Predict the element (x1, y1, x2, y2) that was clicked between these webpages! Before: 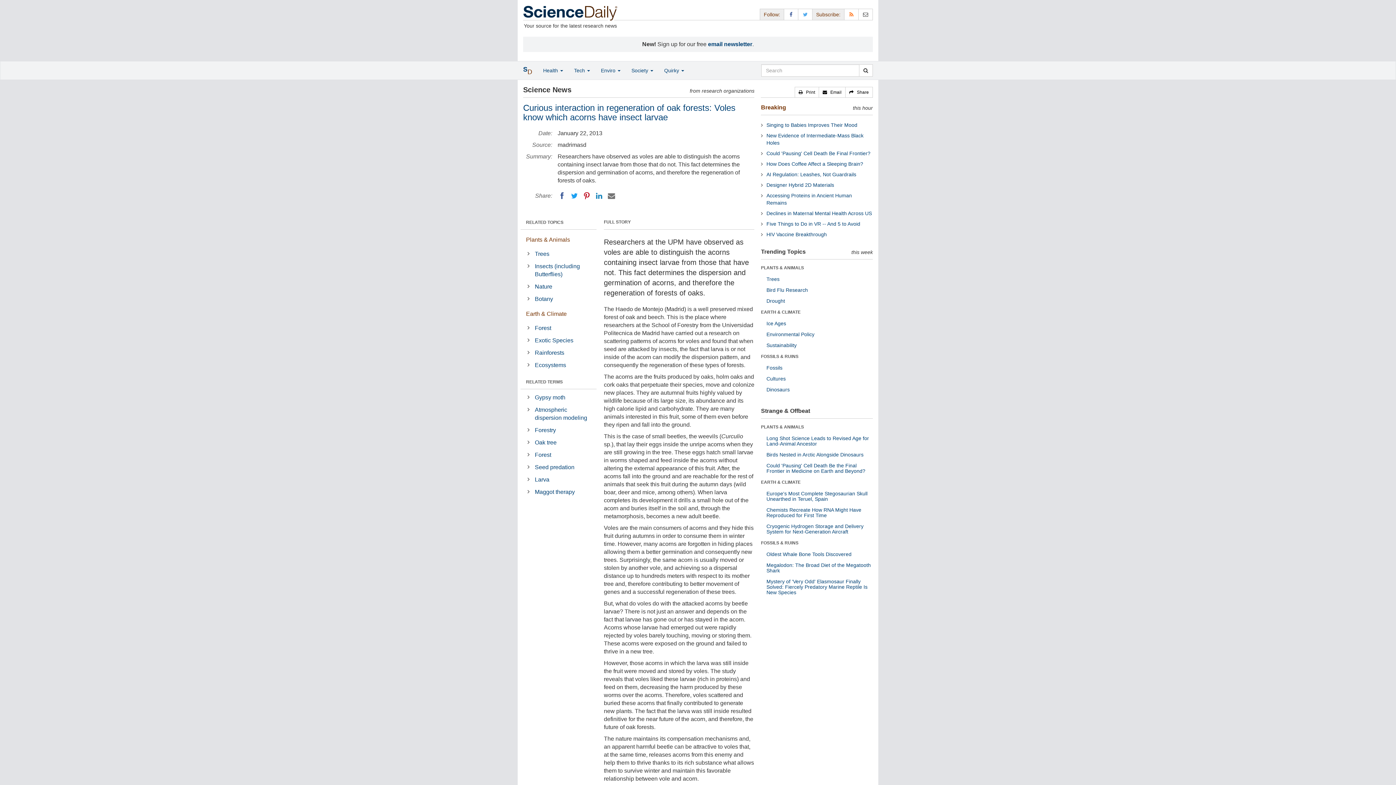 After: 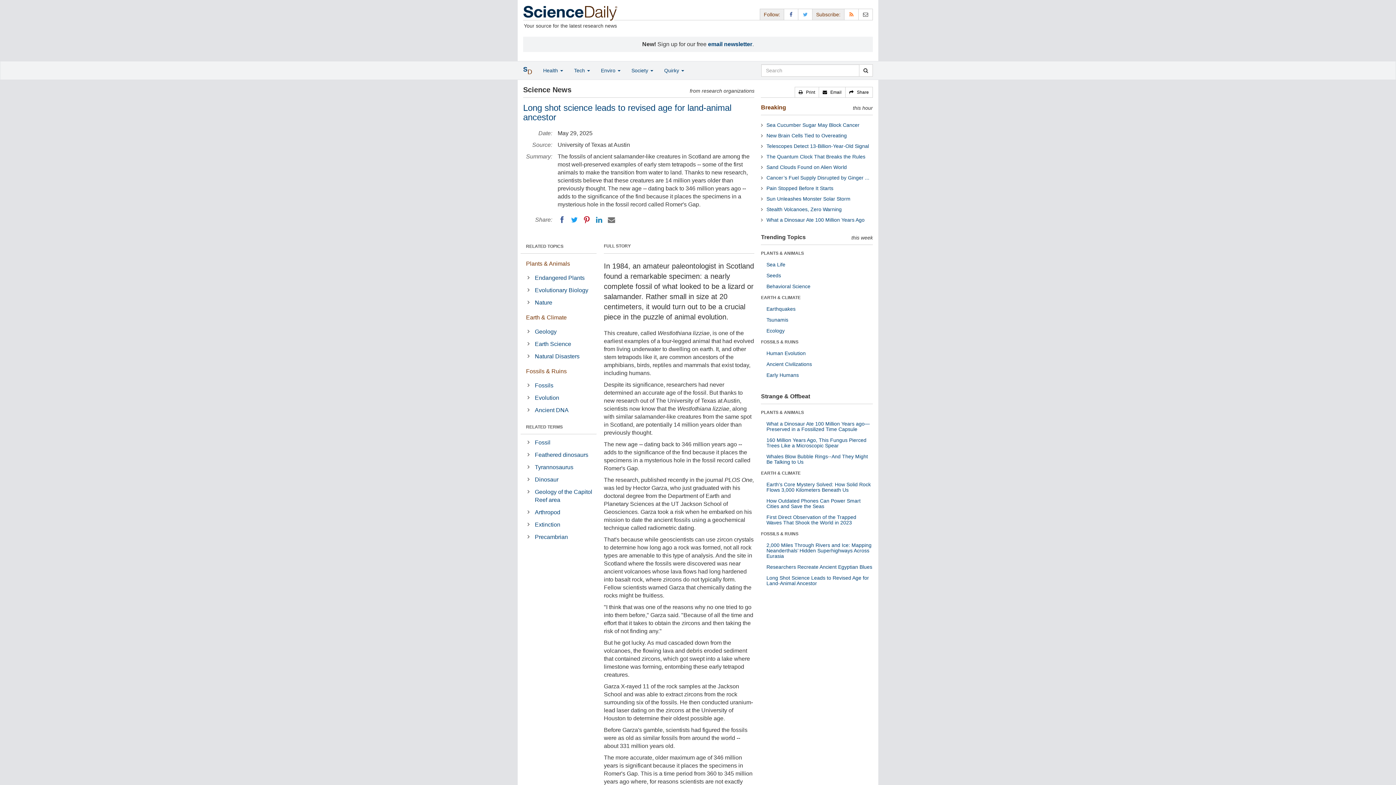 Action: label: Long Shot Science Leads to Revised Age for Land-Animal Ancestor bbox: (766, 435, 869, 446)